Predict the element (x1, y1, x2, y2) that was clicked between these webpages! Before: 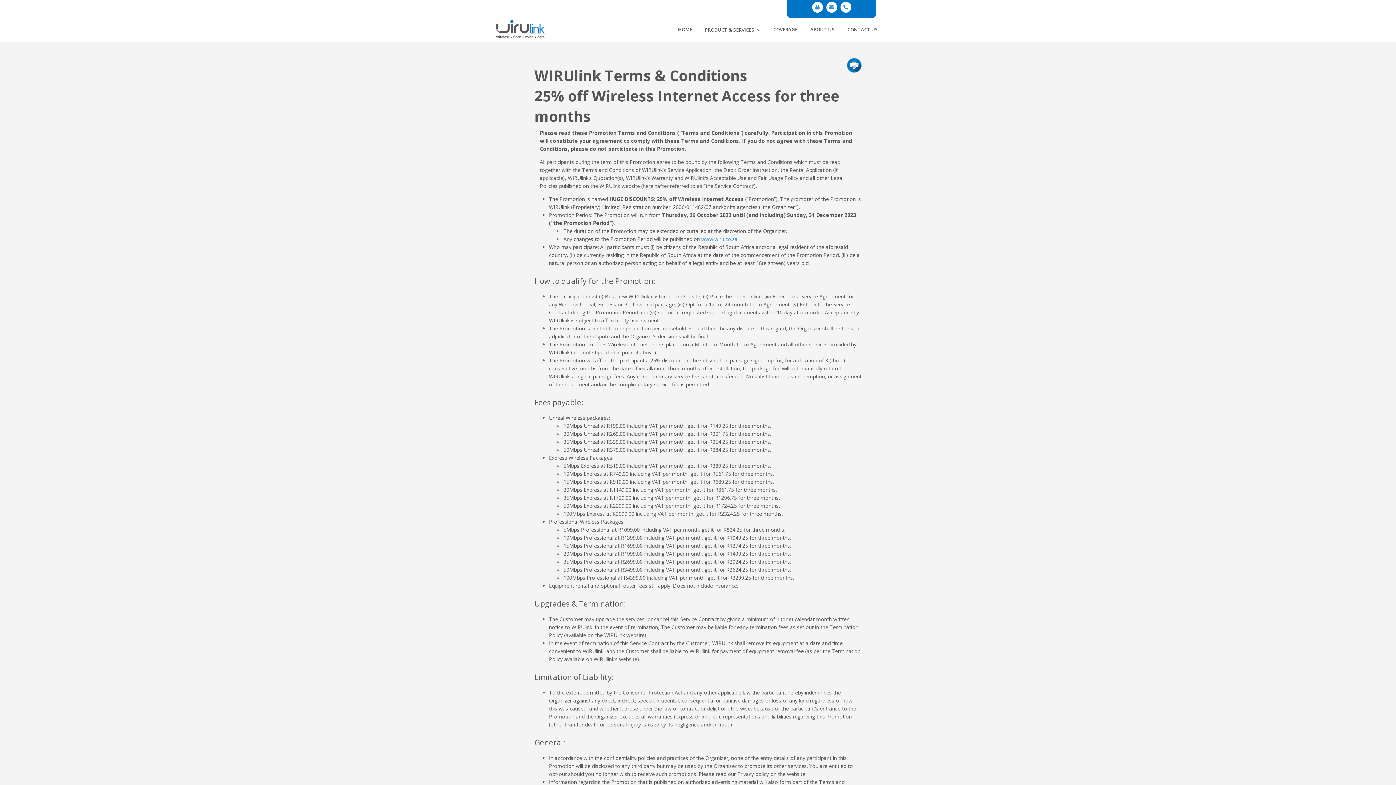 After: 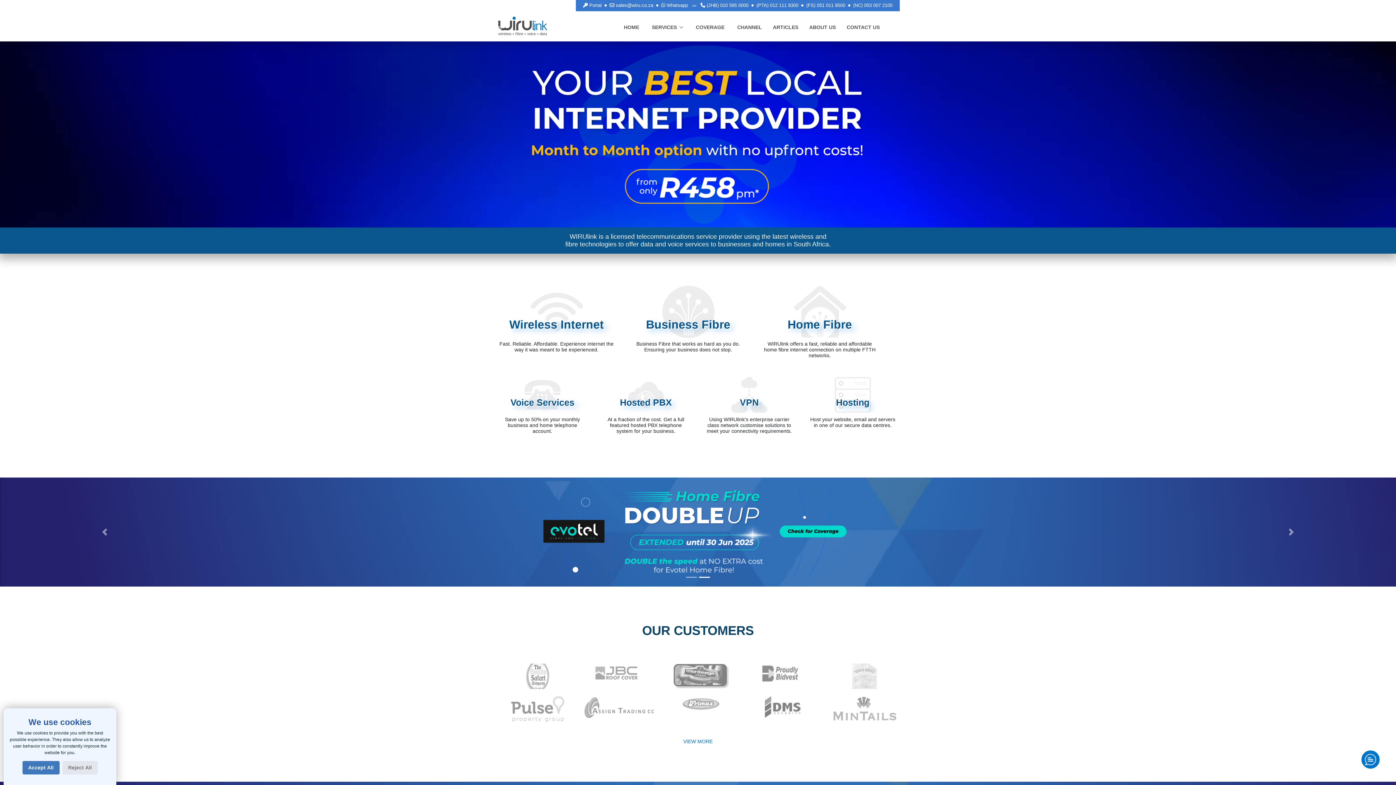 Action: bbox: (496, 18, 544, 39)